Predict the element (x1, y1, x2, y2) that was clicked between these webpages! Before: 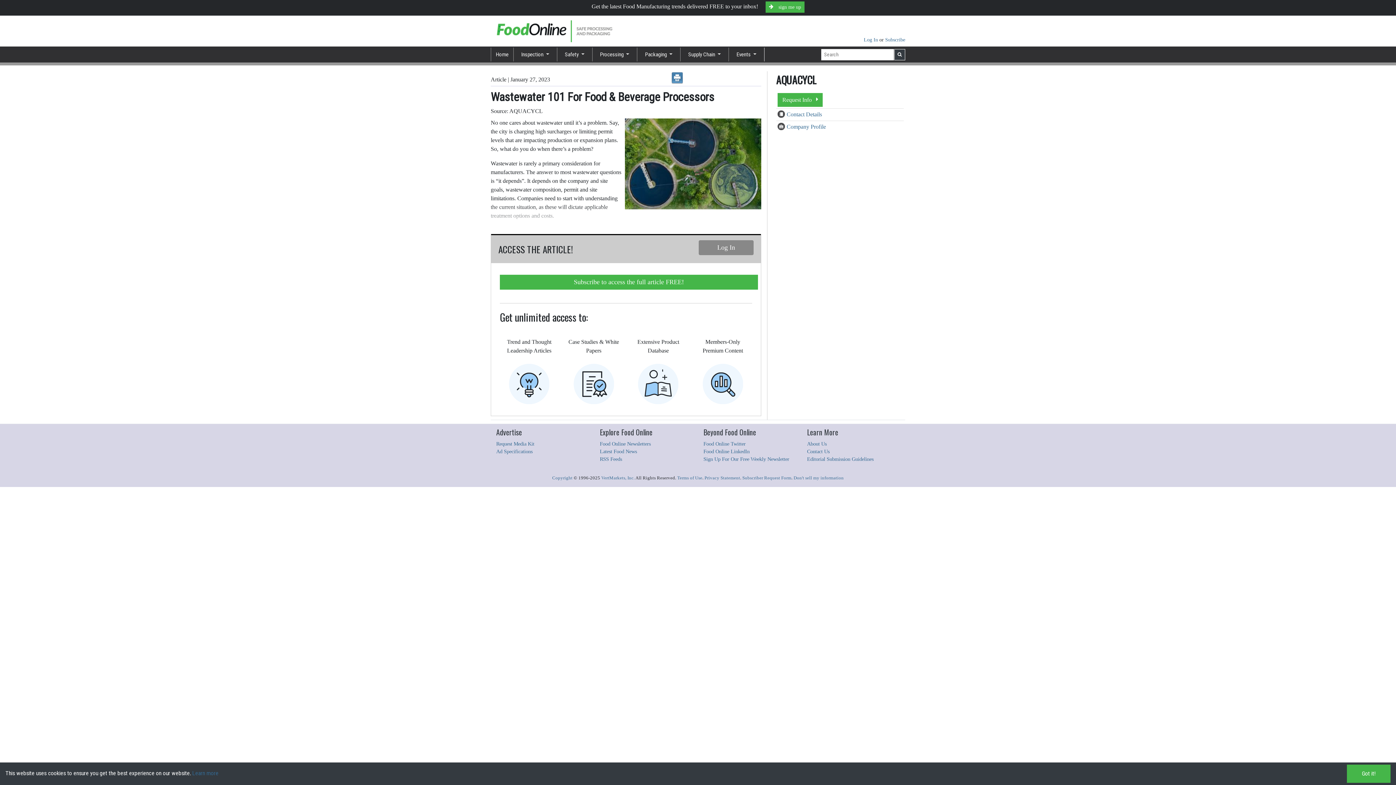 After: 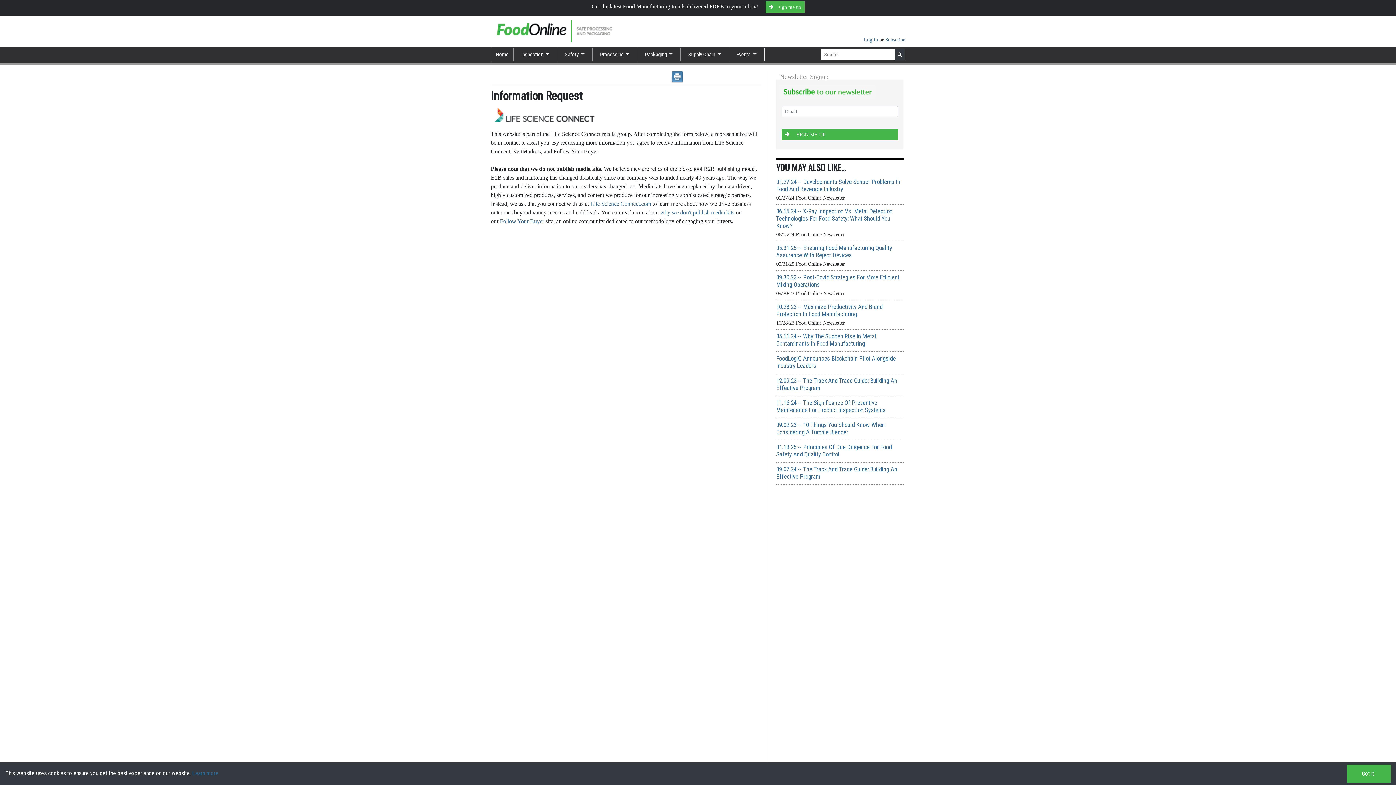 Action: label: Request Media Kit bbox: (496, 441, 534, 446)